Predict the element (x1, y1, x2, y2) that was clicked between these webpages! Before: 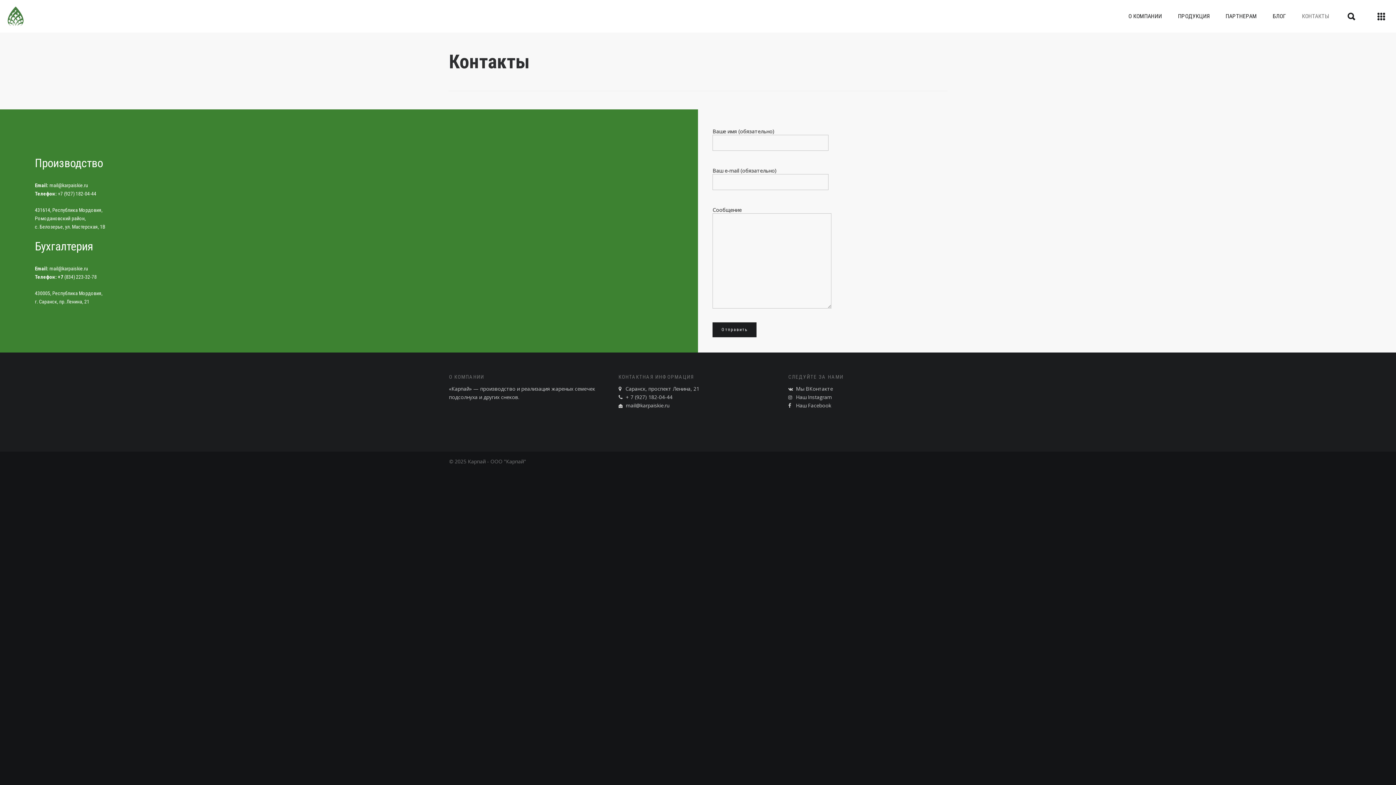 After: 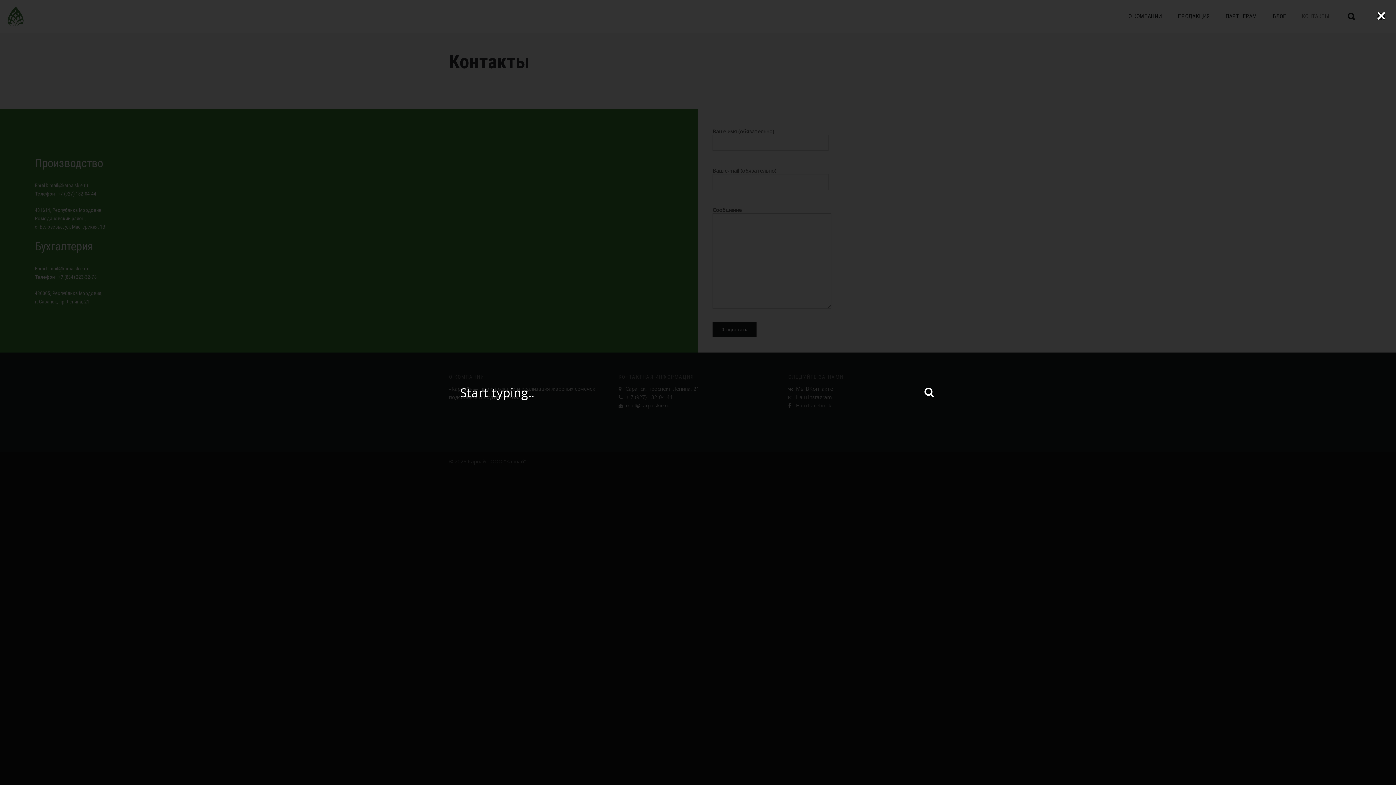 Action: bbox: (1337, 0, 1366, 32)